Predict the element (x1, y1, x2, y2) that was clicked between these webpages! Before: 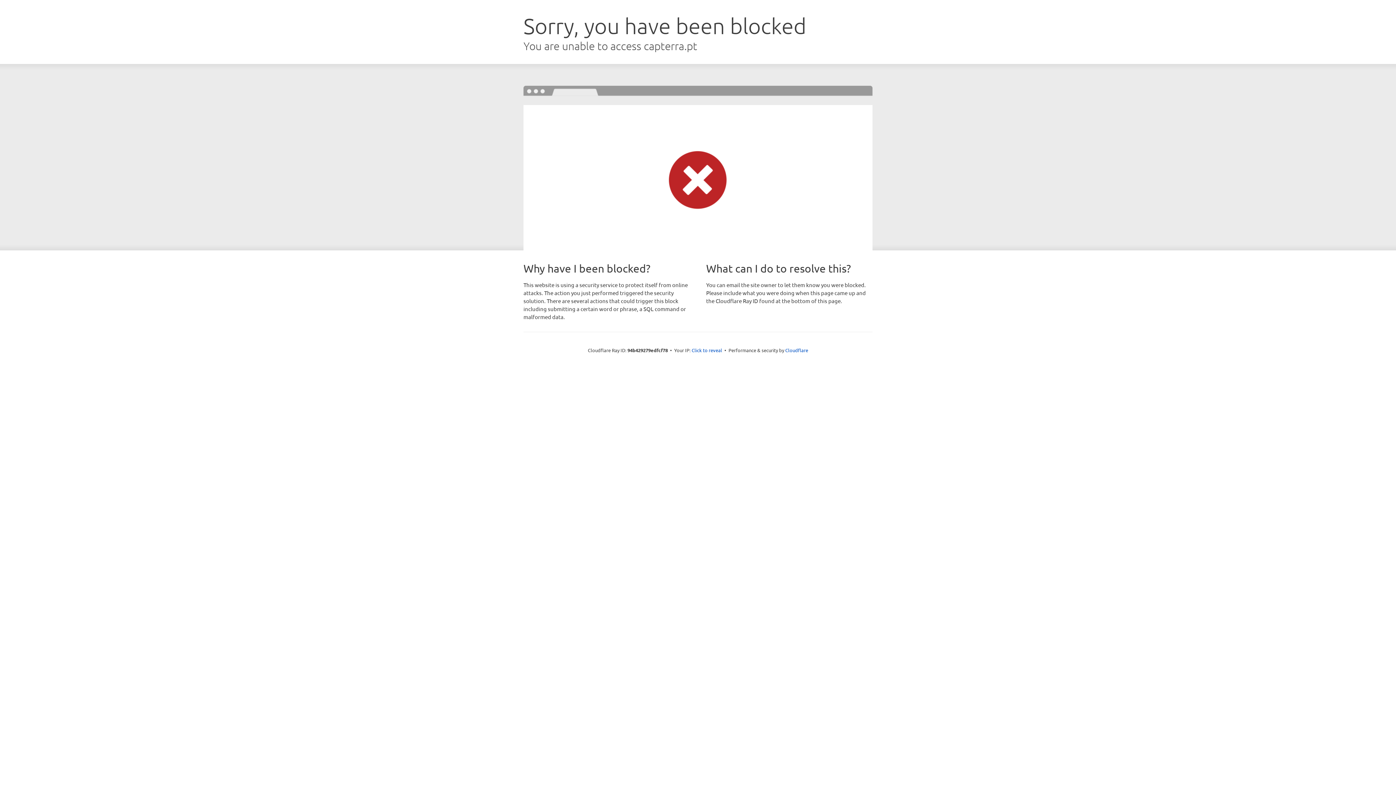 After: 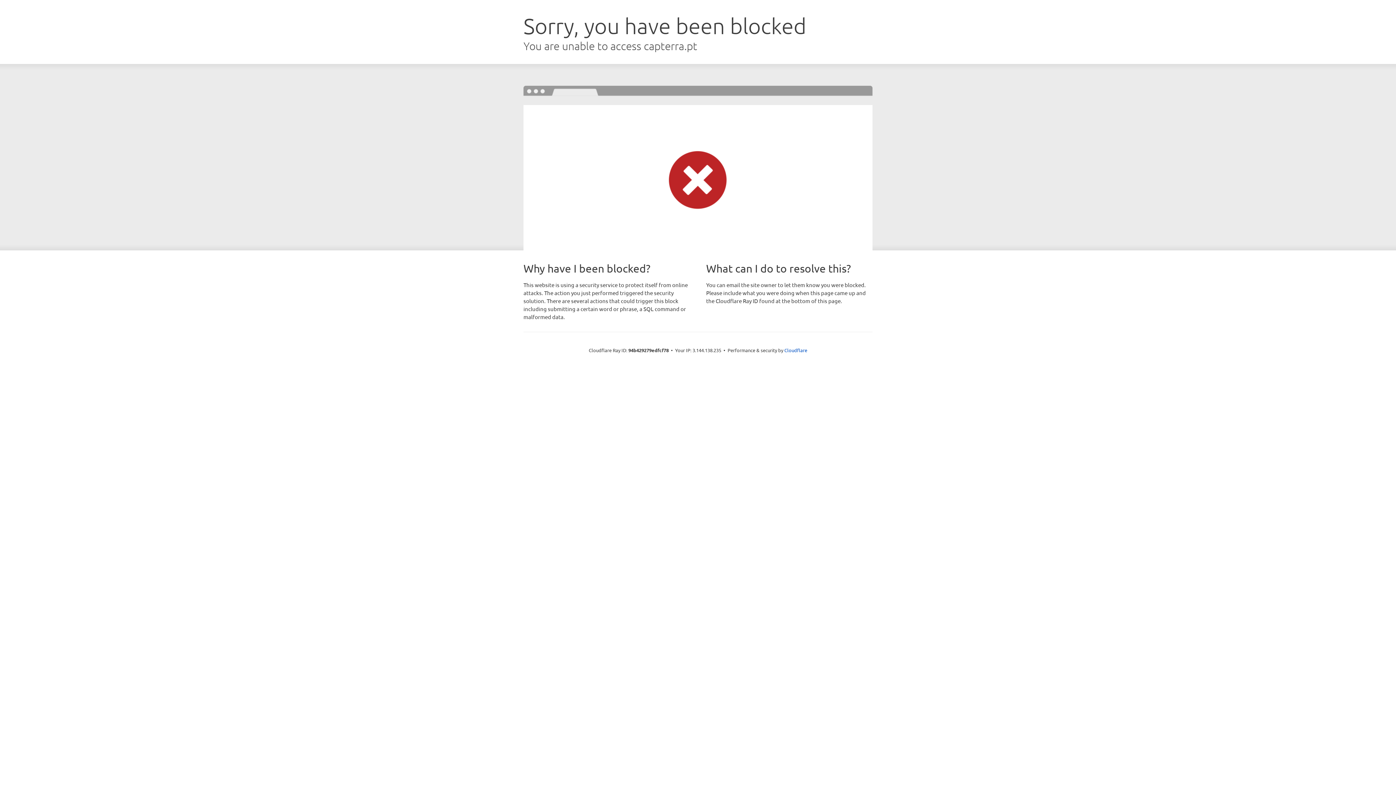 Action: bbox: (691, 346, 722, 353) label: Click to reveal